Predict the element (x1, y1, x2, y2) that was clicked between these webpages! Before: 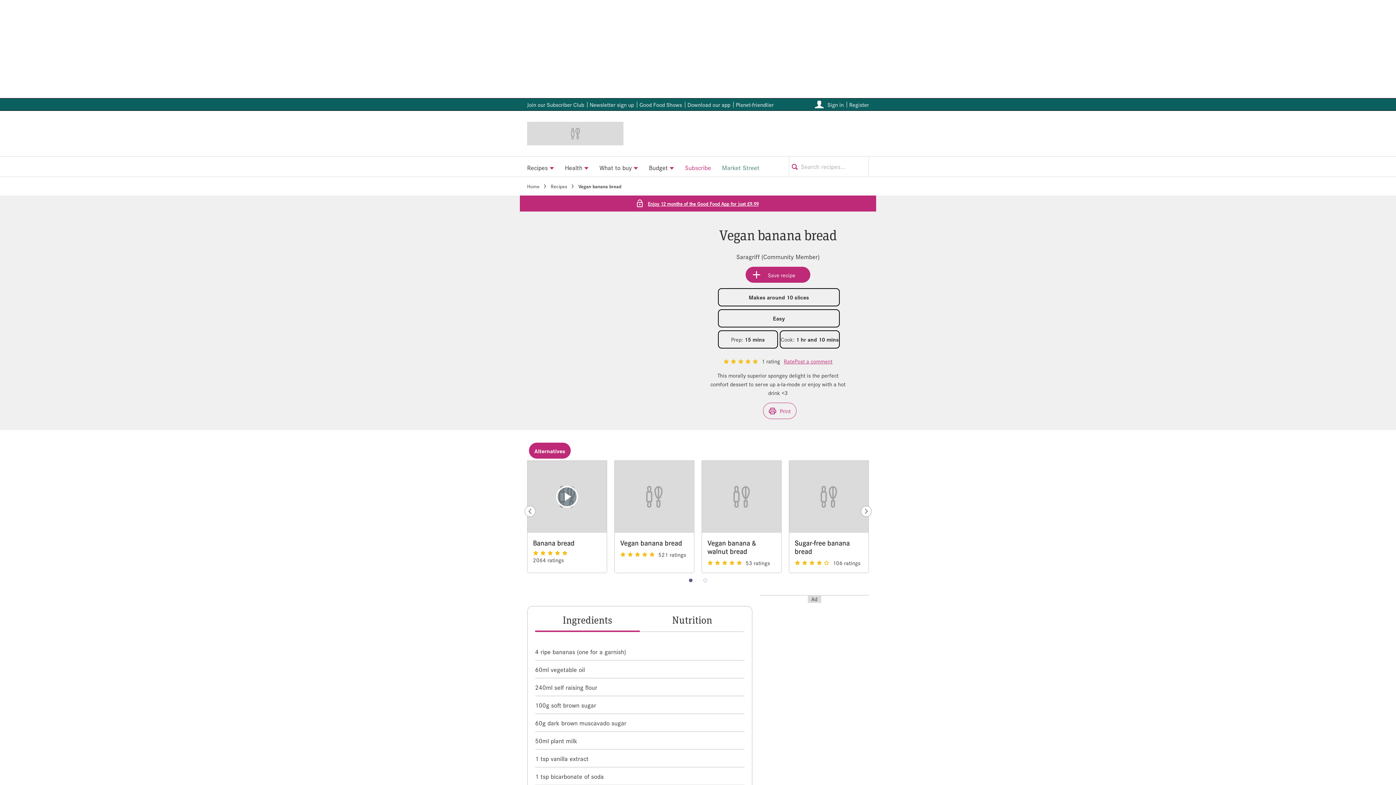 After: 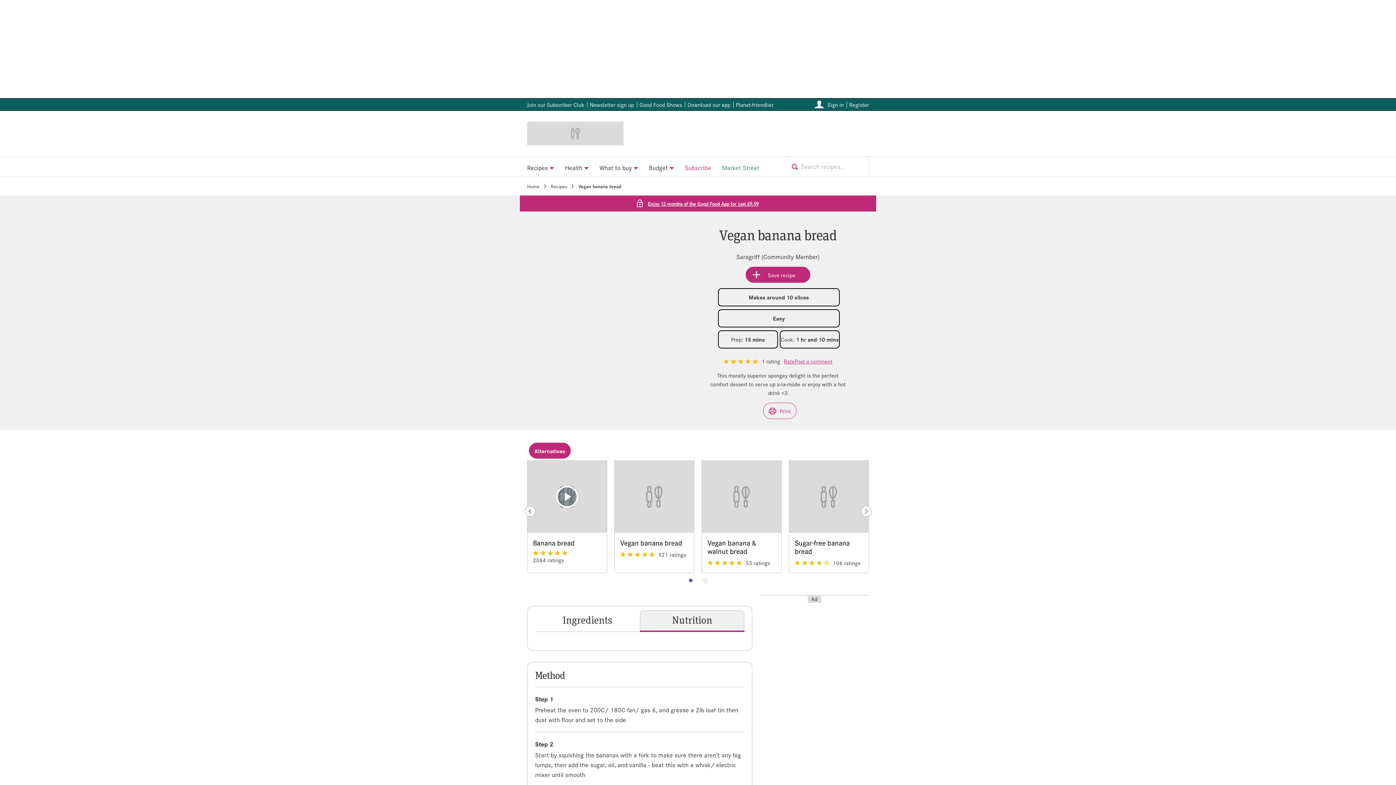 Action: bbox: (640, 610, 744, 632) label: Nutrition